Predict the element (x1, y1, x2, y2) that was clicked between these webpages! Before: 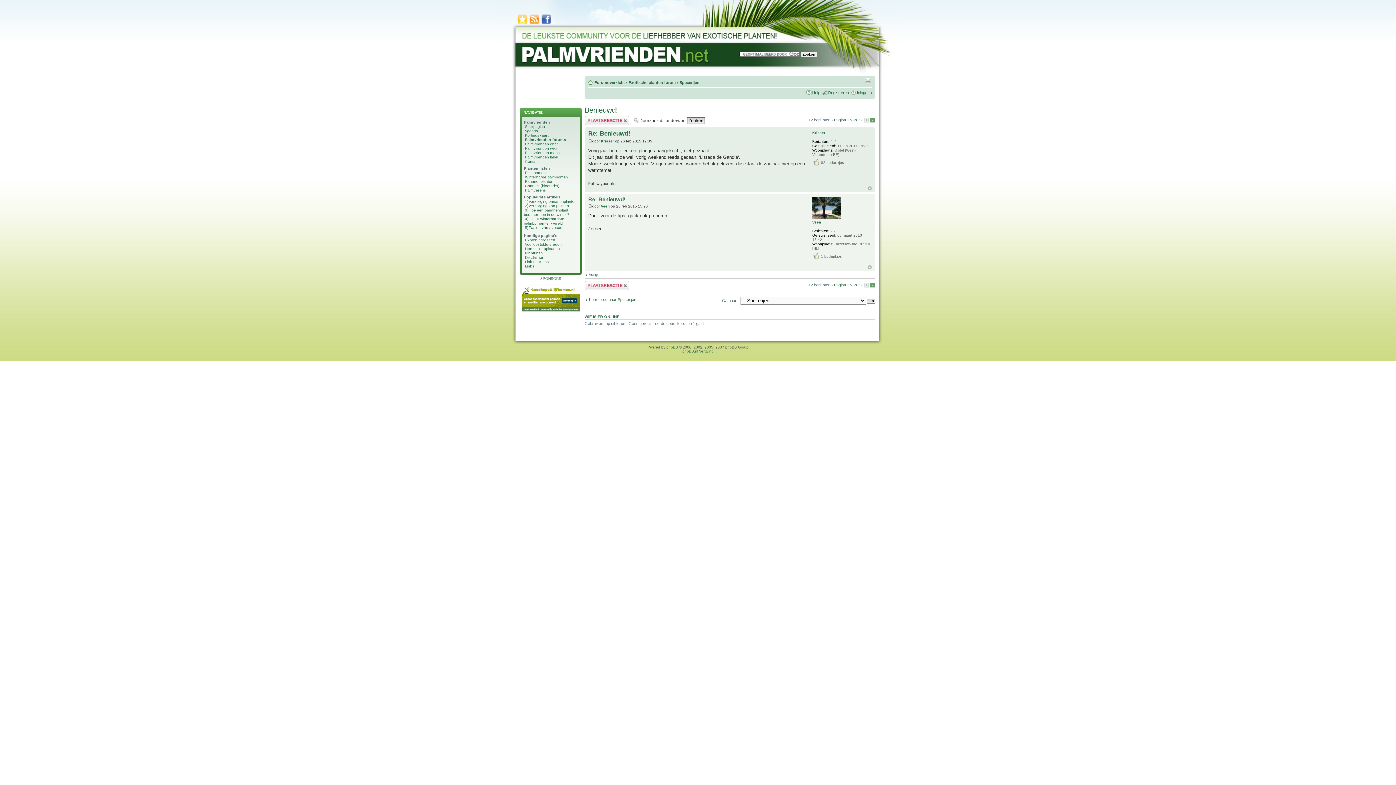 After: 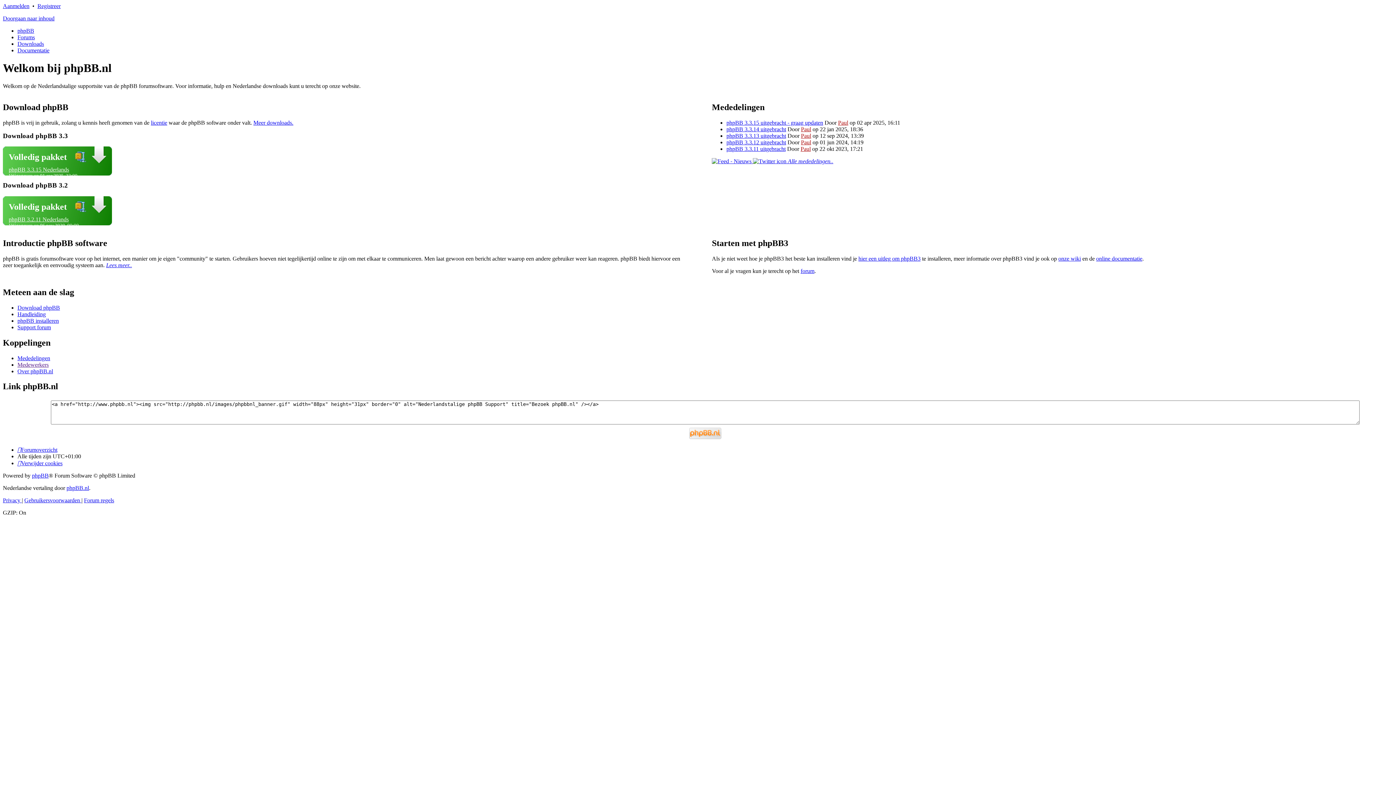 Action: label: phpBB.nl Vertaling bbox: (682, 349, 713, 353)